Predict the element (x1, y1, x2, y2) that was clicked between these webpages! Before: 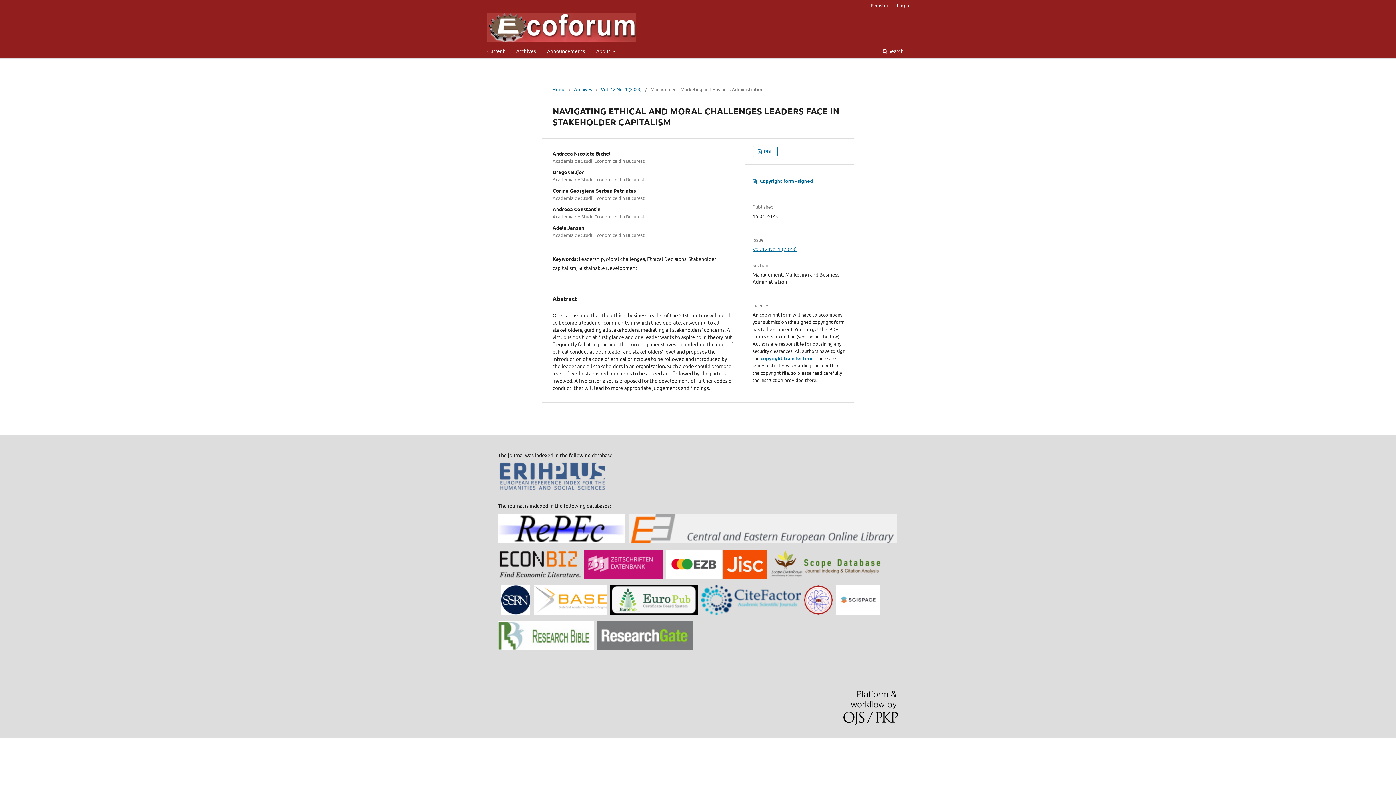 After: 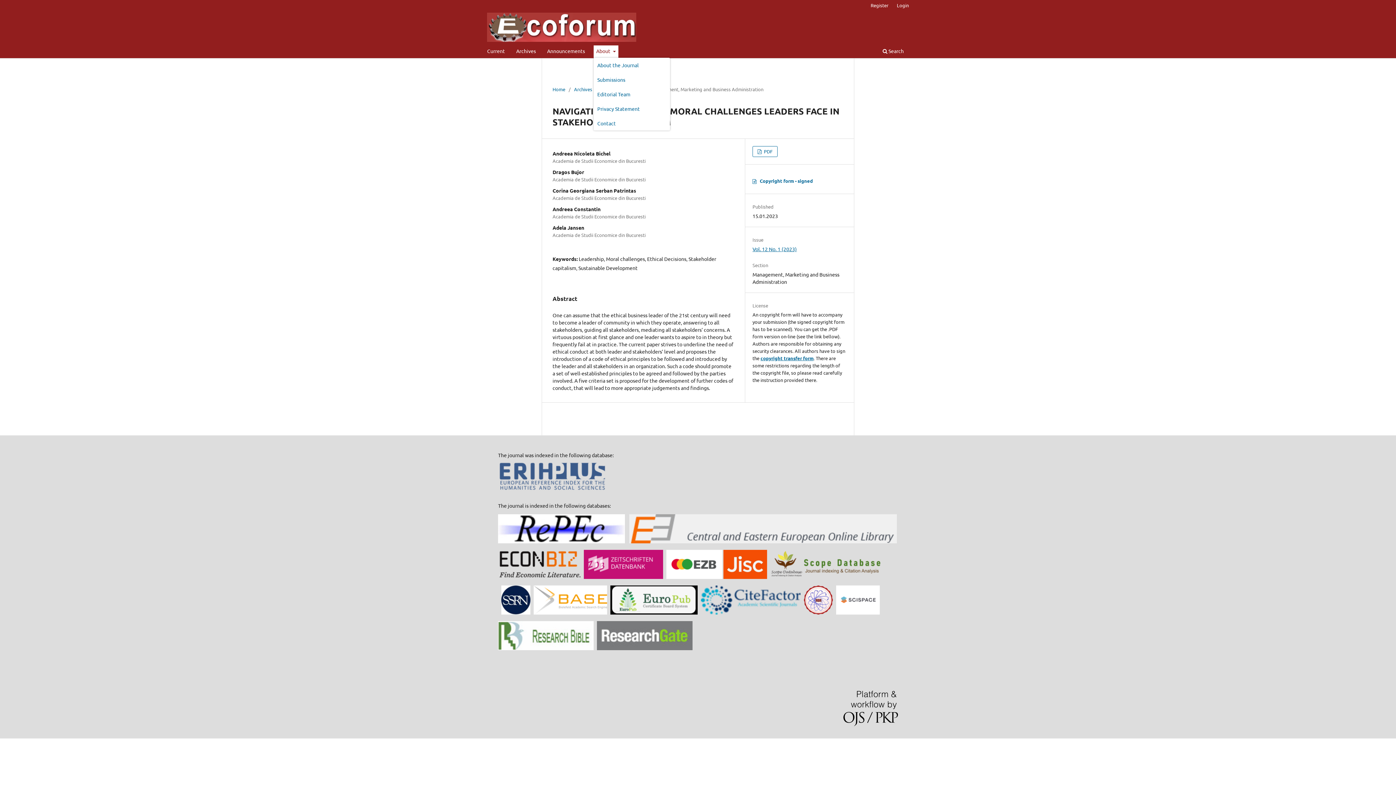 Action: bbox: (593, 45, 618, 58) label: About 